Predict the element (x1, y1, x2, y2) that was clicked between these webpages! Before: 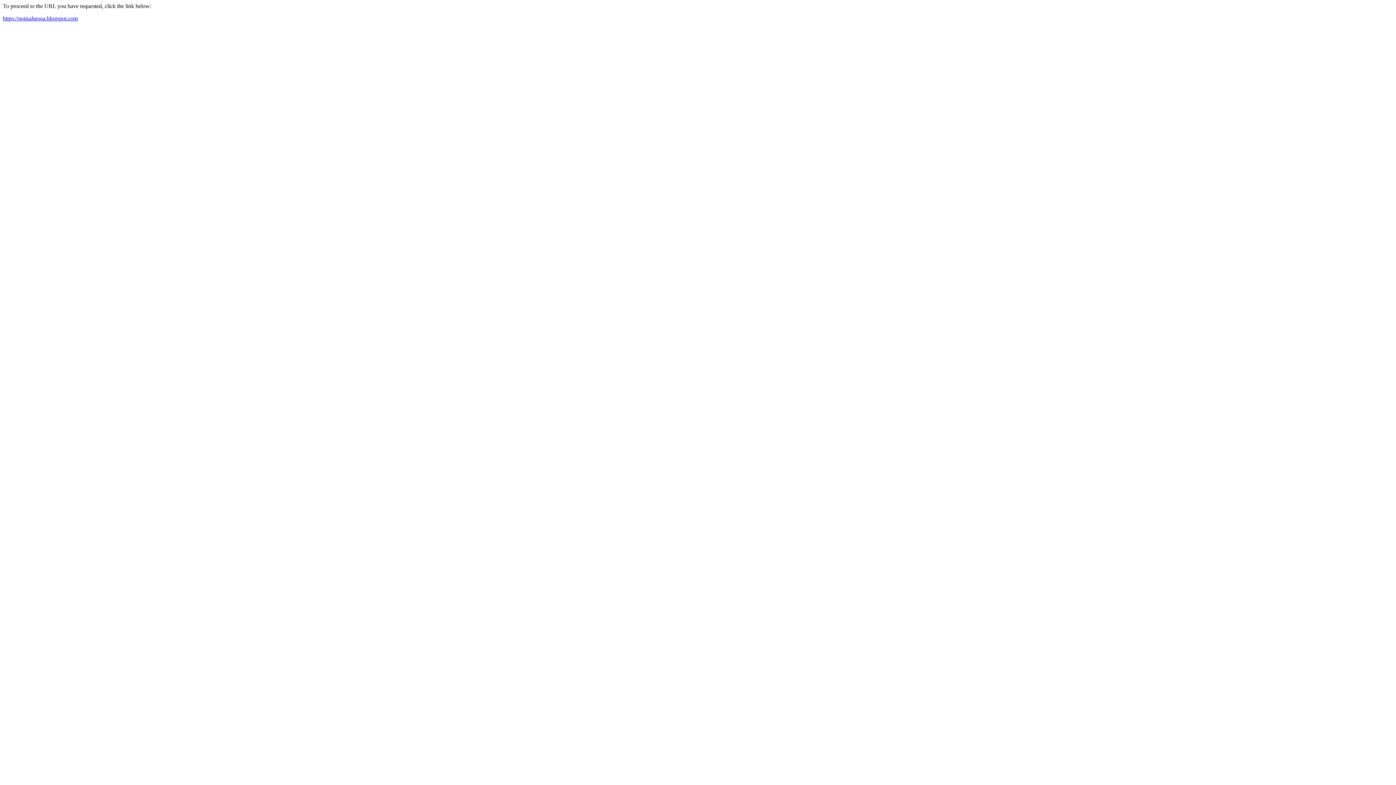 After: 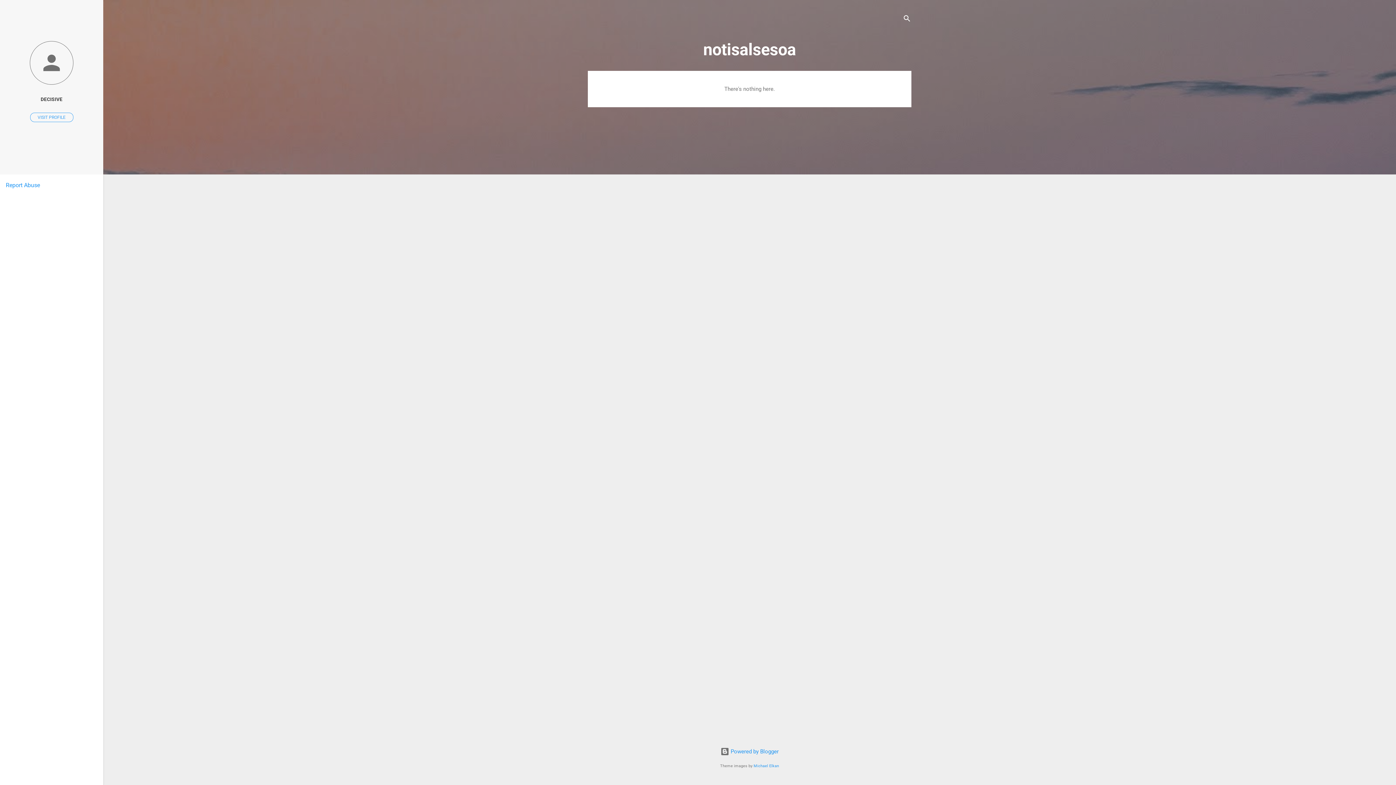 Action: bbox: (2, 15, 77, 21) label: https://notisalsesoa.blogspot.com